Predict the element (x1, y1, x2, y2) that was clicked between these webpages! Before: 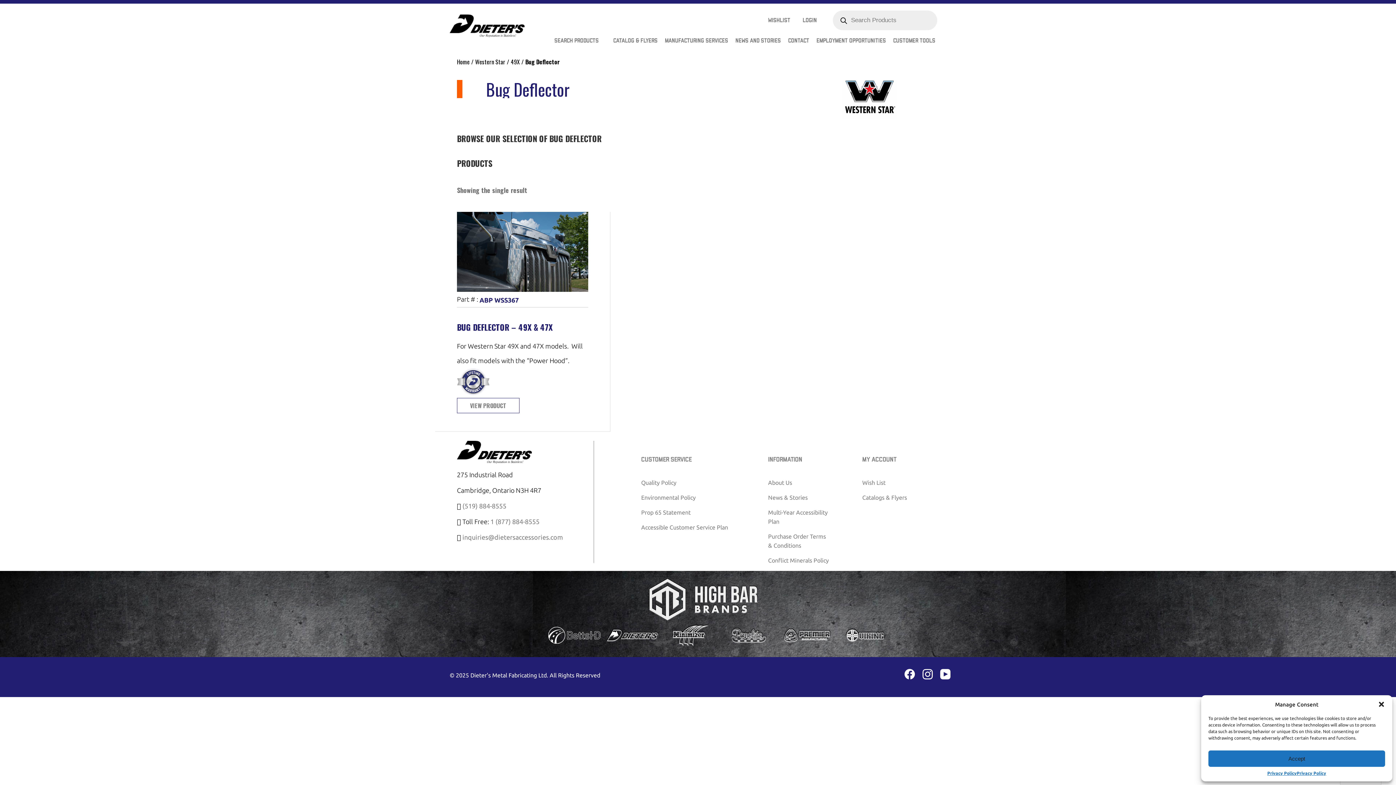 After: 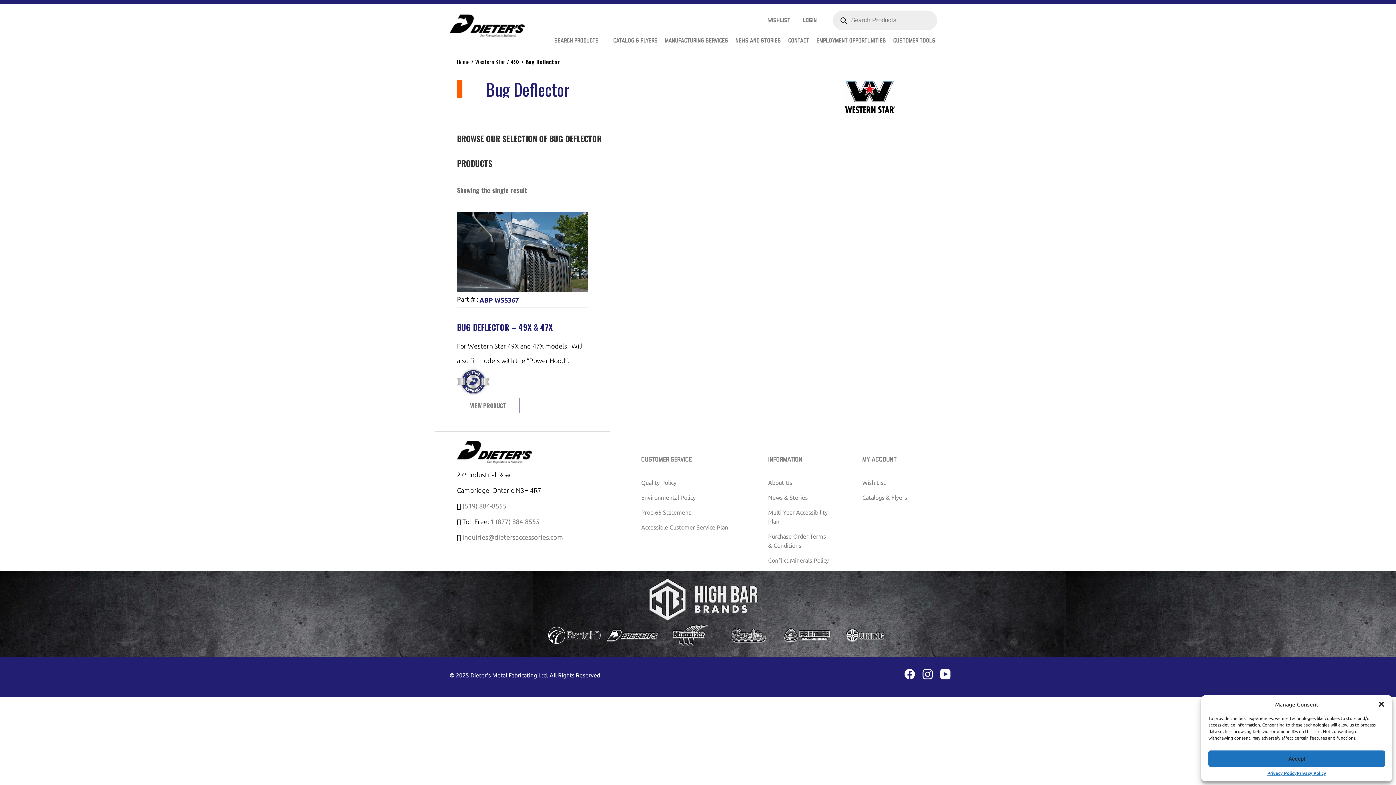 Action: label: Conflict Minerals Policy bbox: (768, 557, 829, 563)